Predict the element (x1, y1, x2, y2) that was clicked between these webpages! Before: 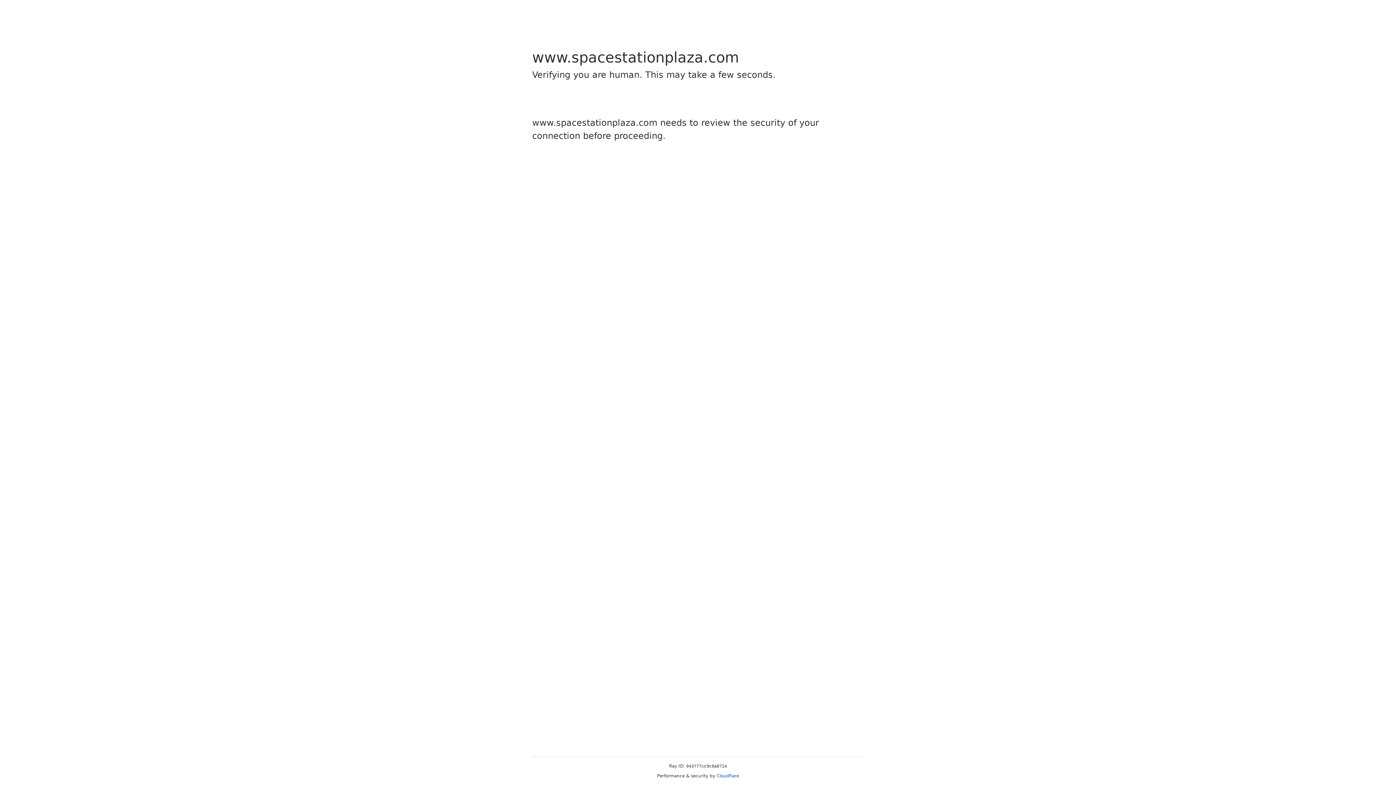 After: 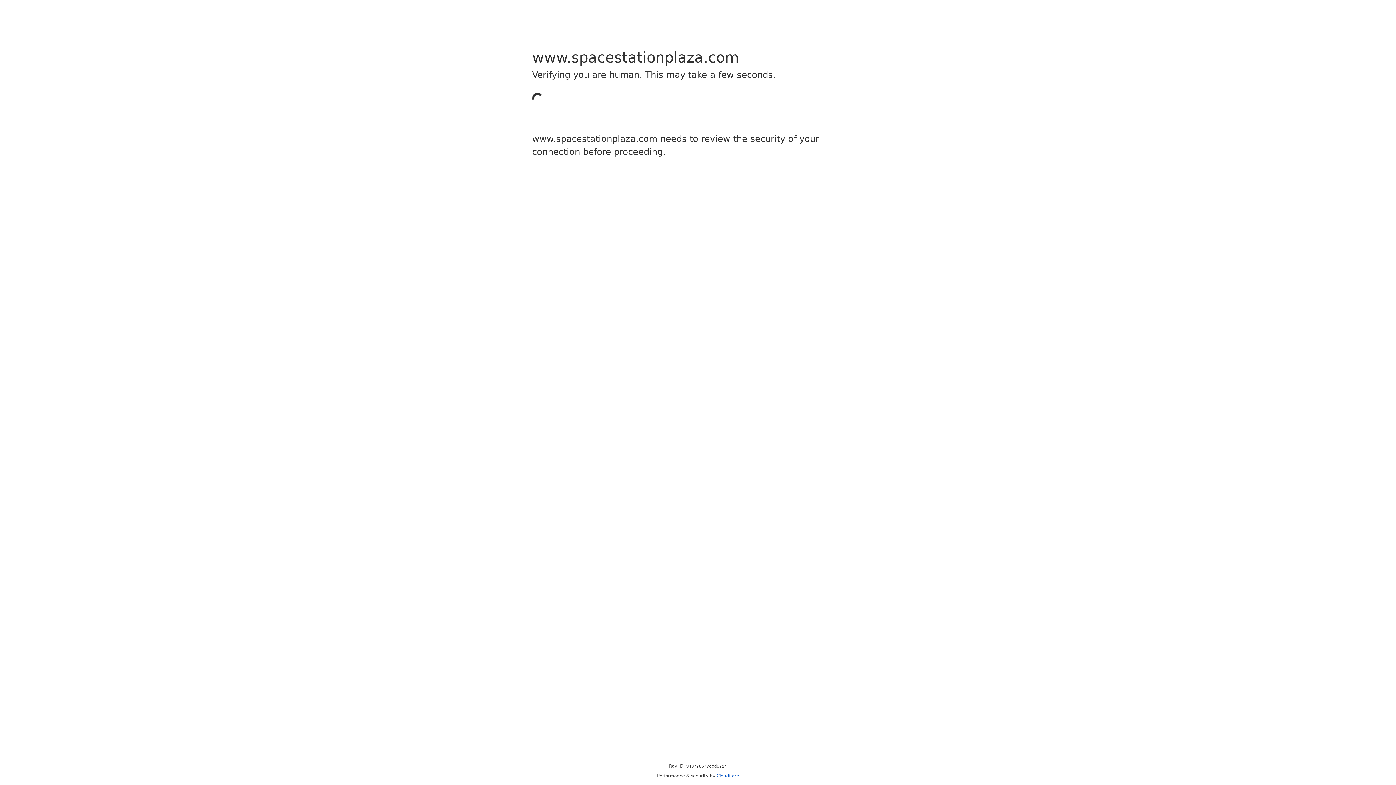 Action: label: Cloudflare bbox: (716, 773, 739, 778)